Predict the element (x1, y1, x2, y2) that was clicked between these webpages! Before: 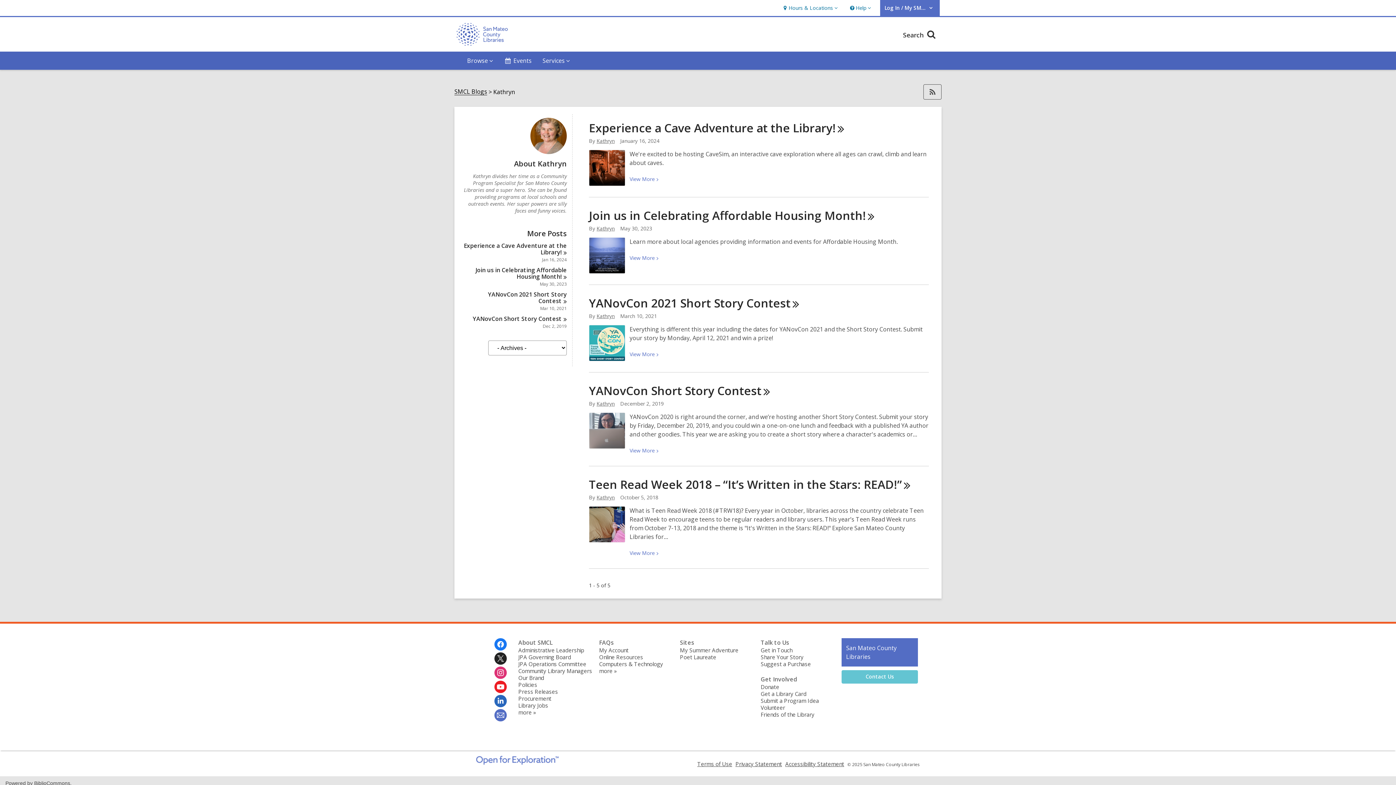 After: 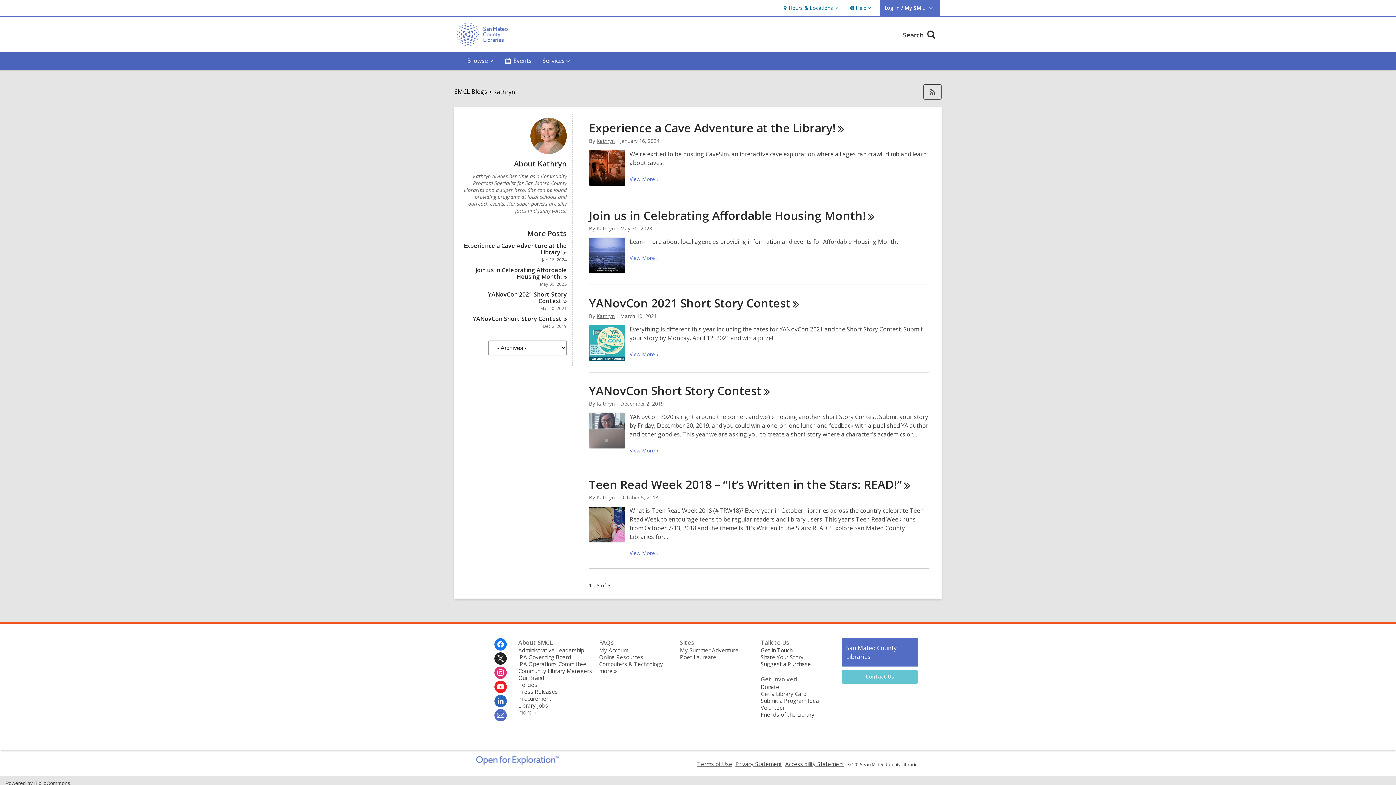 Action: label: Accessibility Statement
, opens a new window bbox: (785, 760, 844, 767)